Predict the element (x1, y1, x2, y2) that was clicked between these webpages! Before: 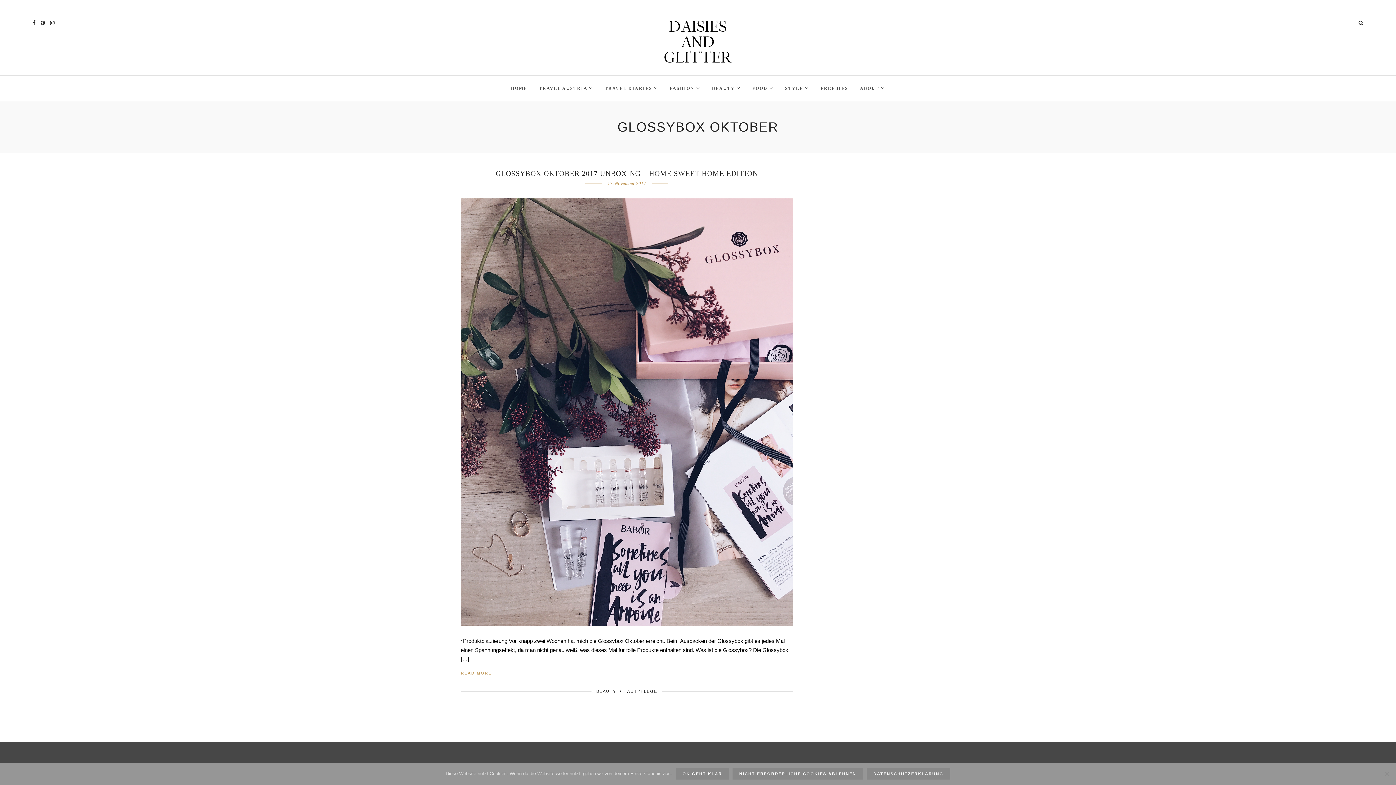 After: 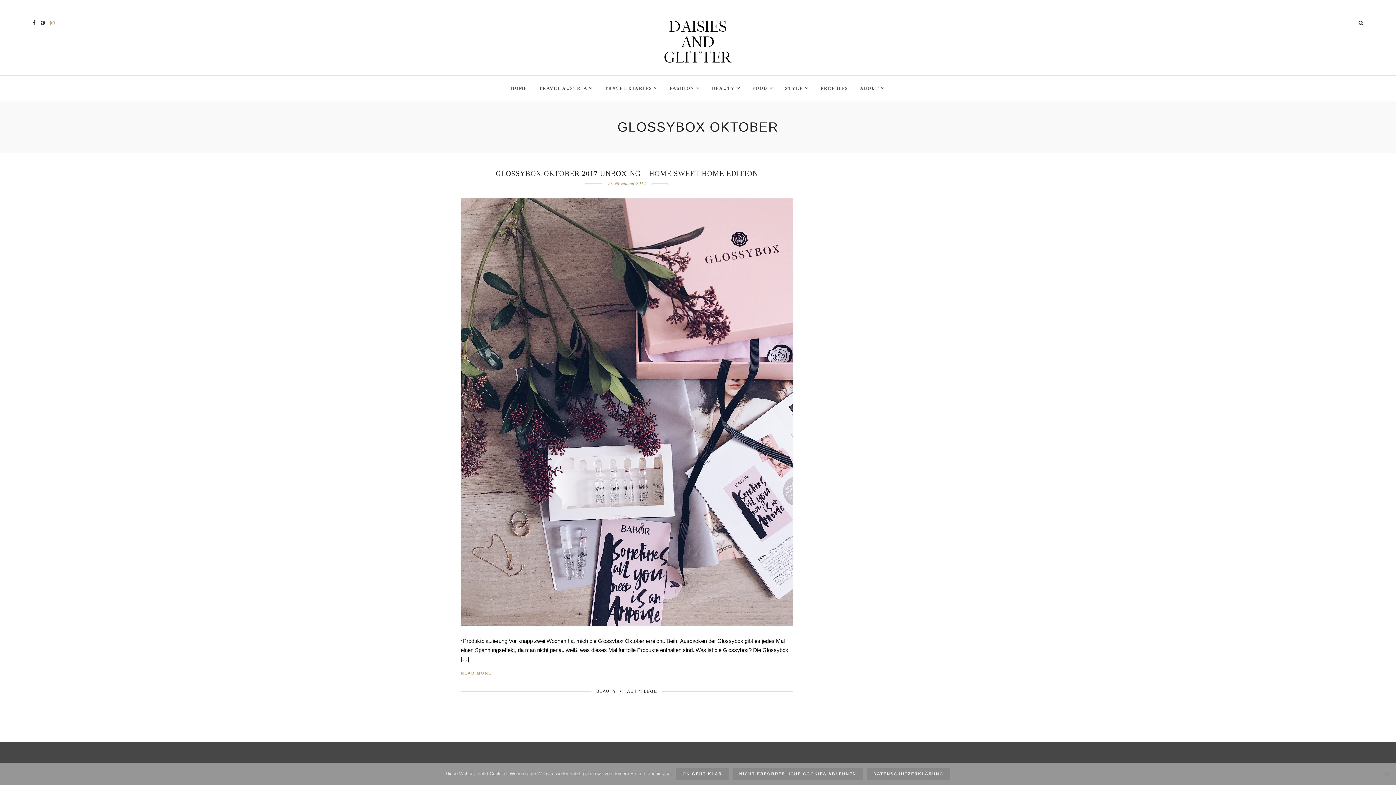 Action: bbox: (50, 20, 54, 25)